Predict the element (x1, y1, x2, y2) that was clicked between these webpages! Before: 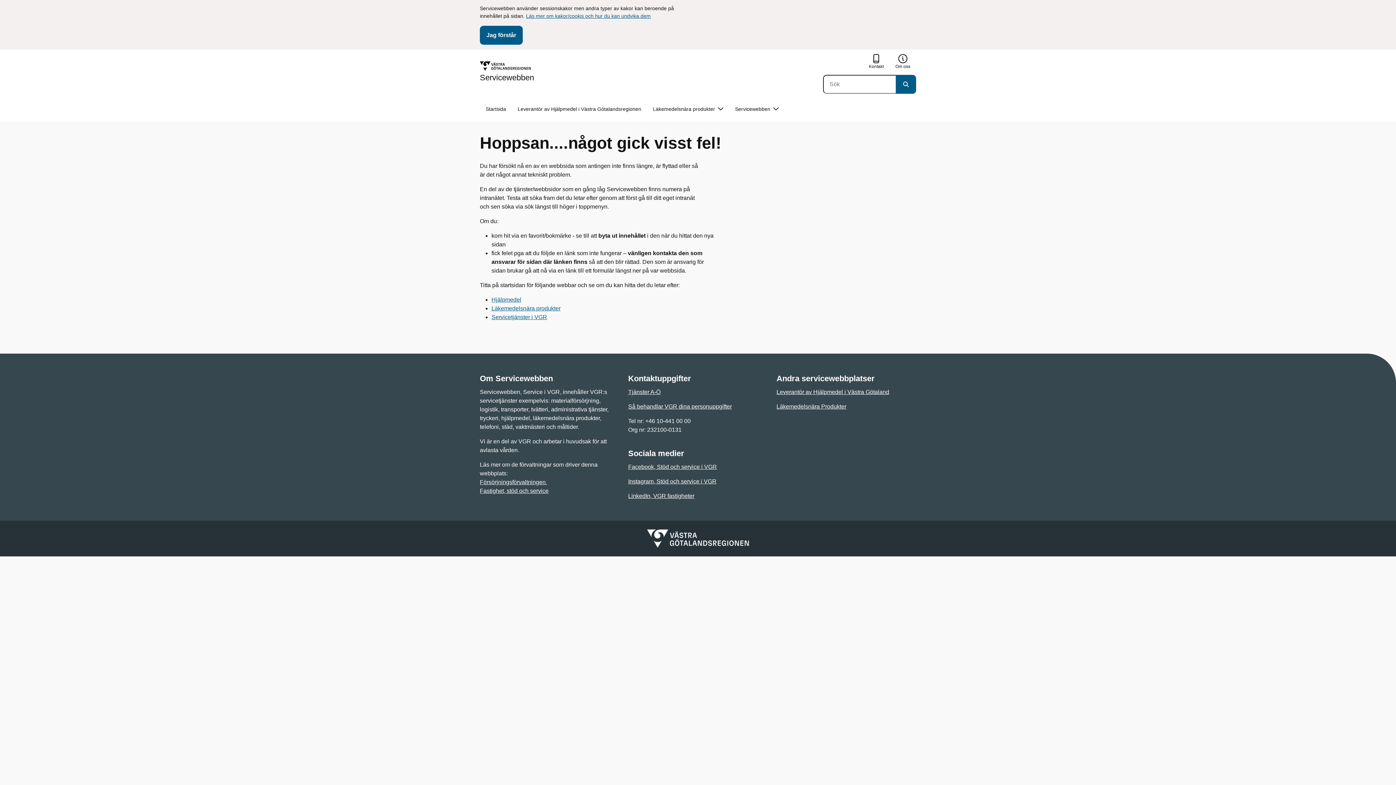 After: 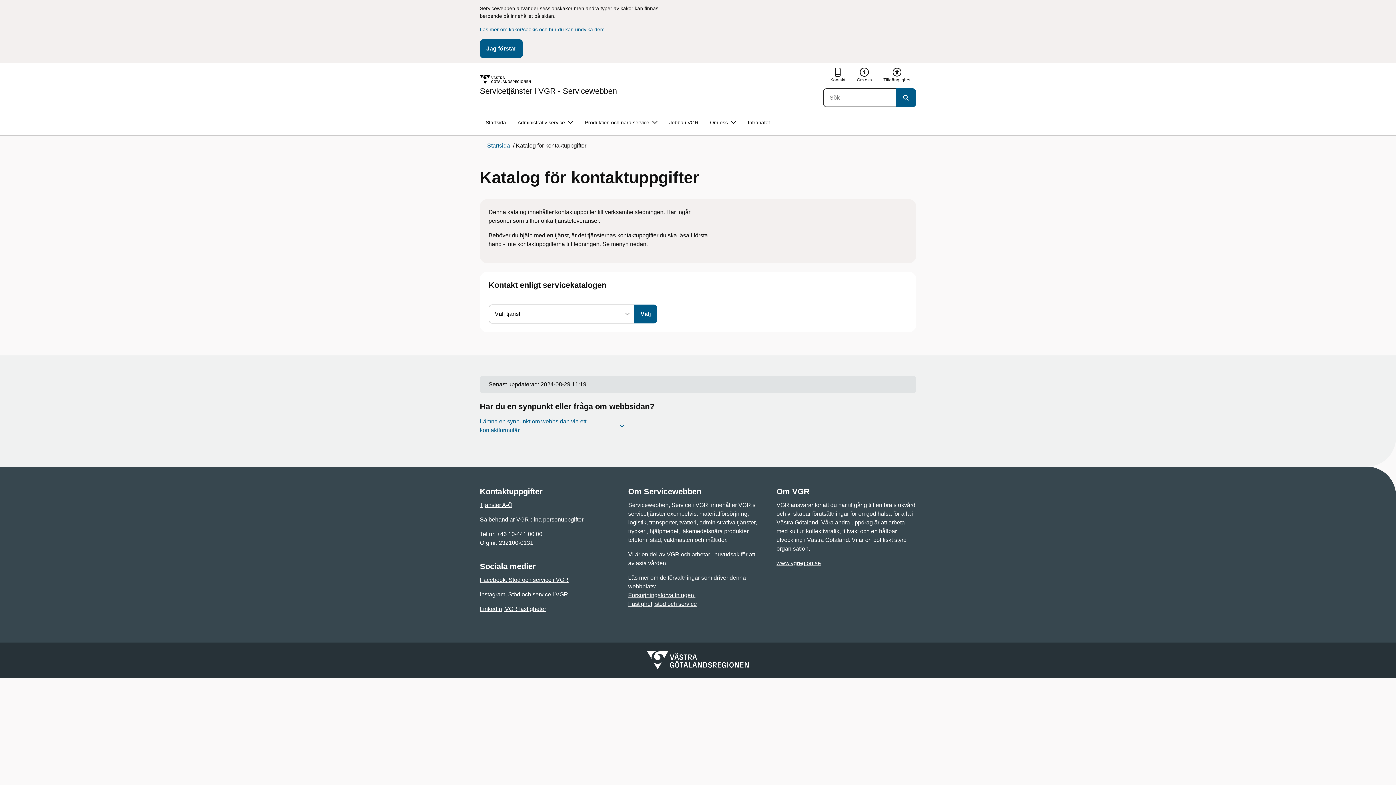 Action: bbox: (869, 54, 884, 69) label: Kontakt